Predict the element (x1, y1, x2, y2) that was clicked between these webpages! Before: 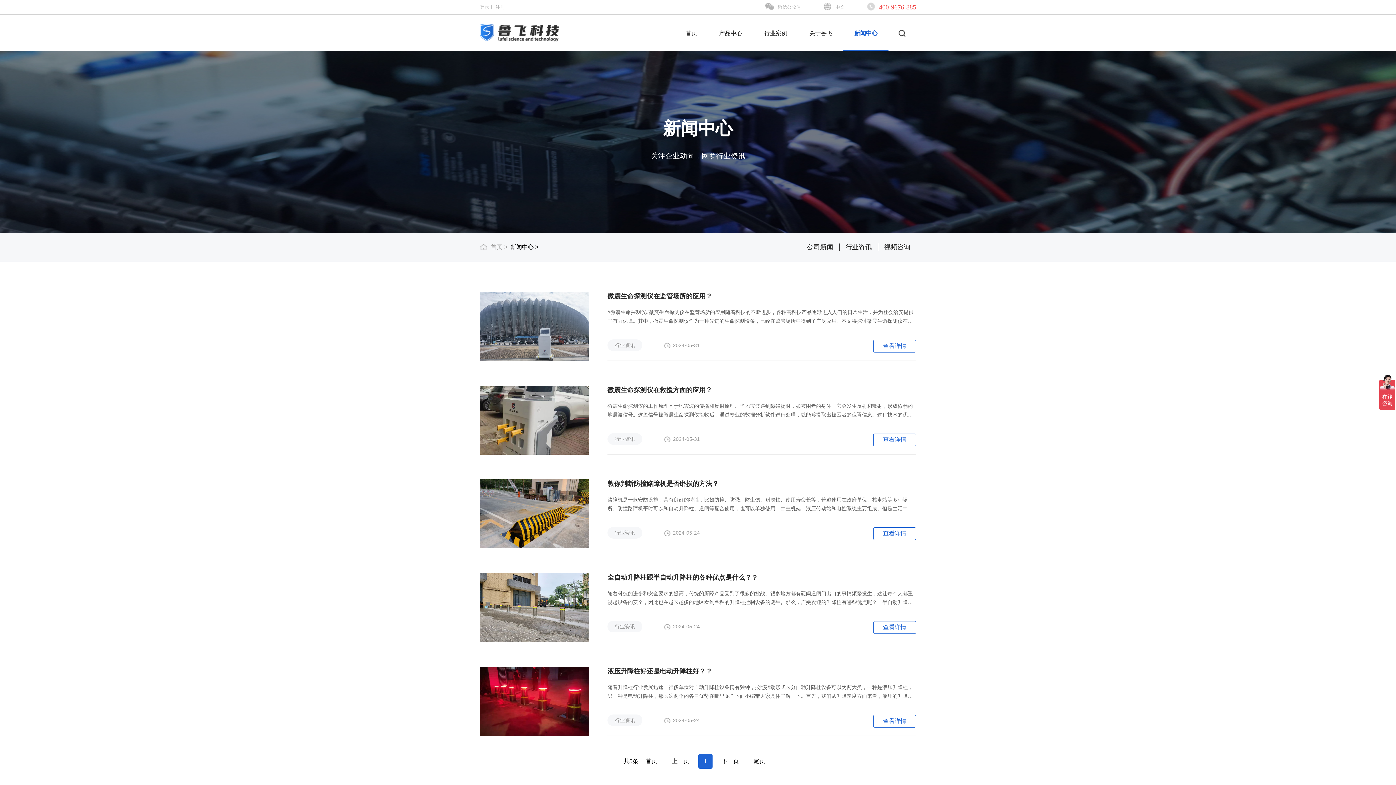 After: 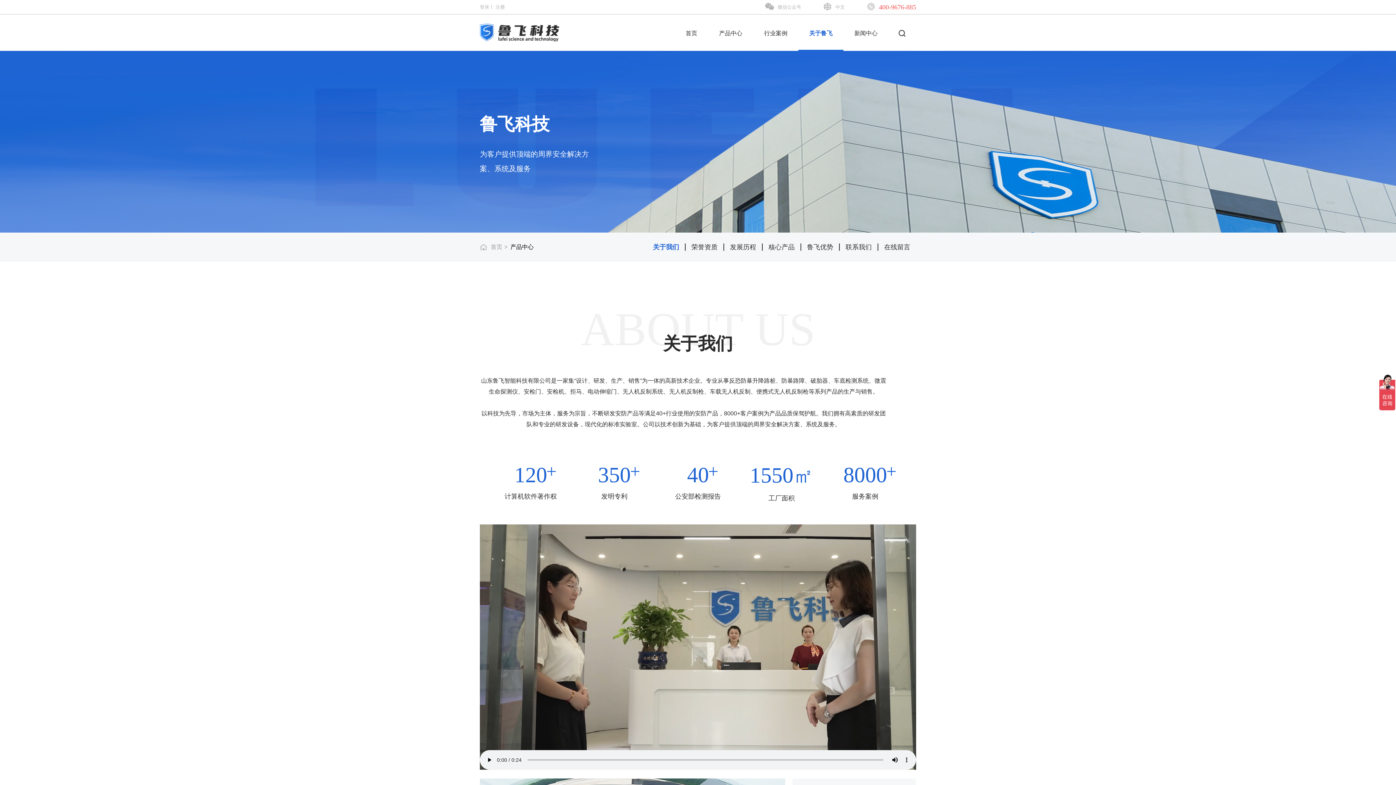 Action: label: 关于鲁飞 bbox: (798, 15, 843, 51)